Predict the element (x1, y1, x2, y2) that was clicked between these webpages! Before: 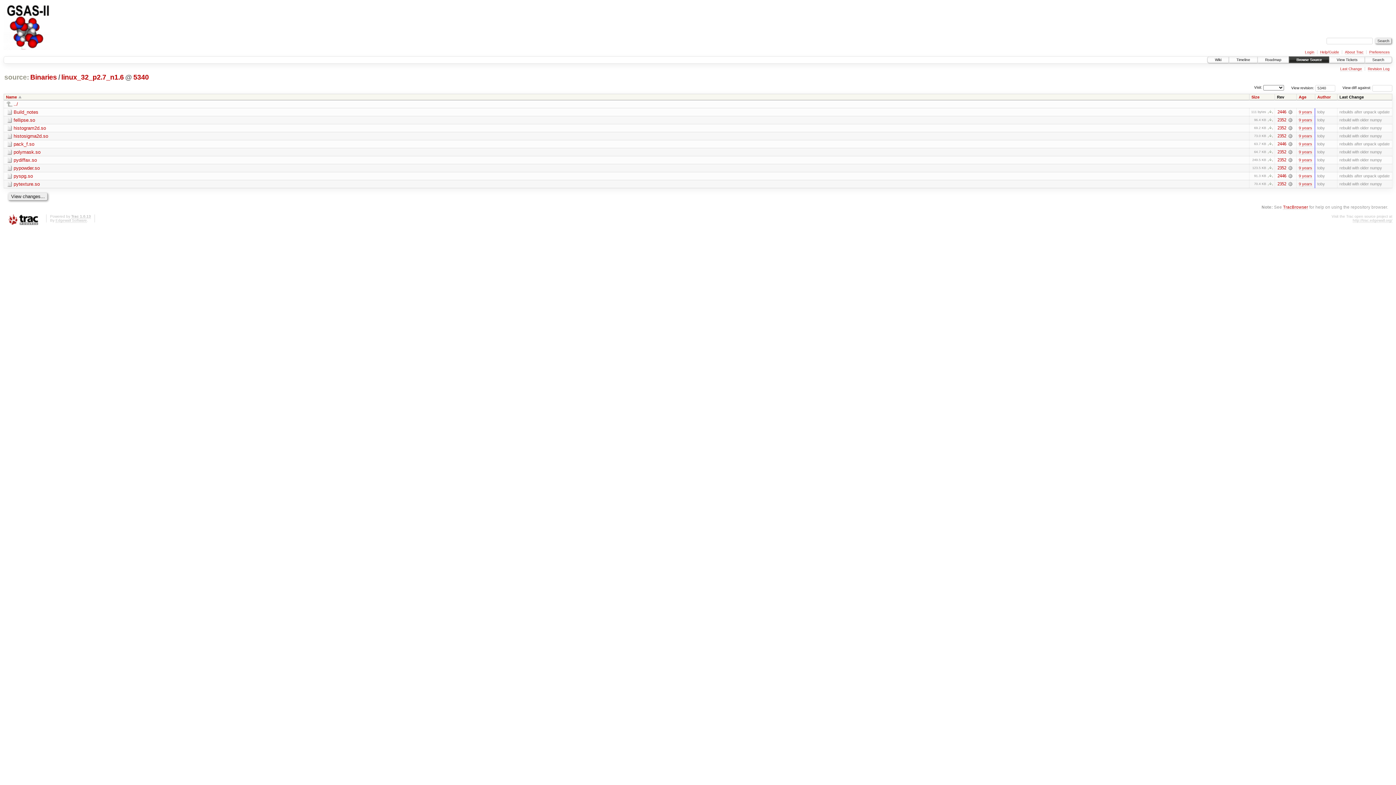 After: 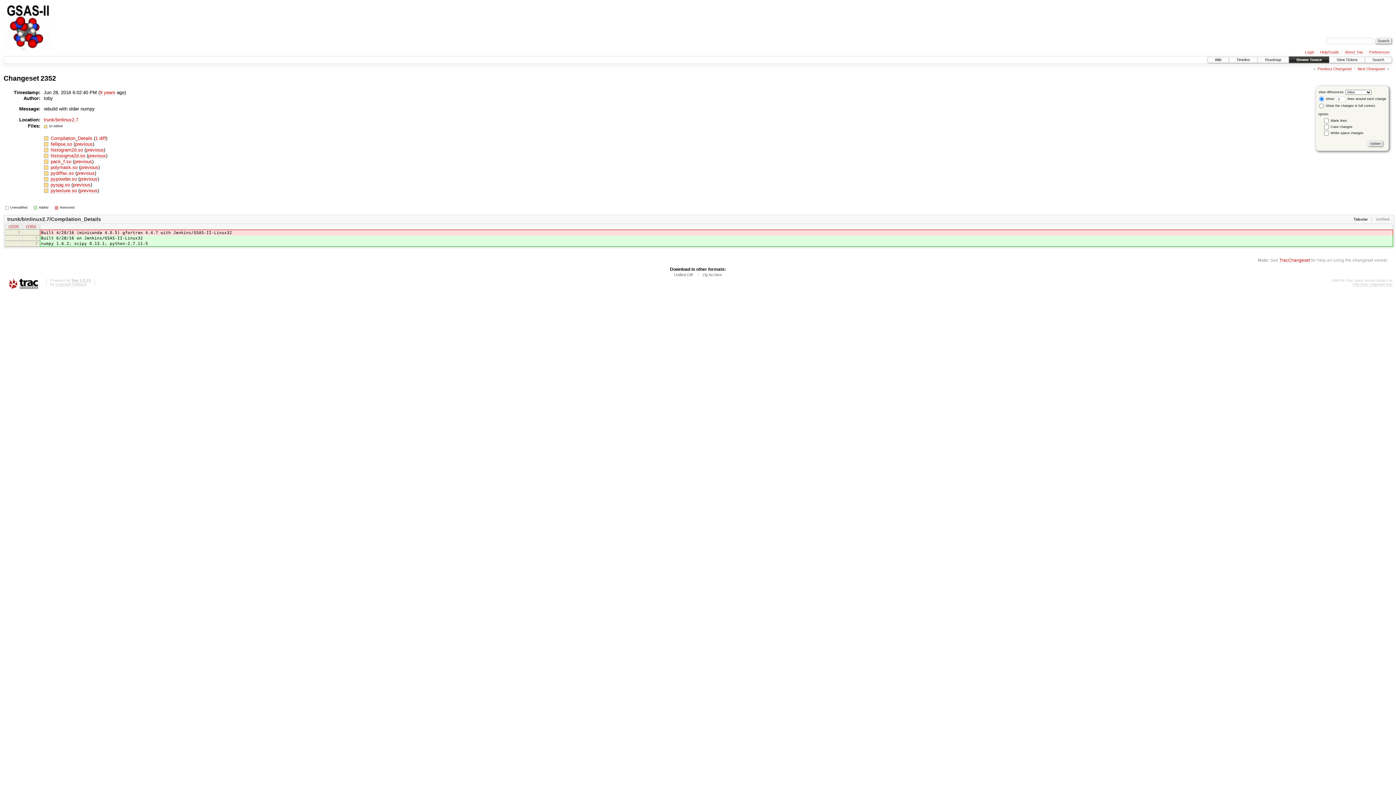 Action: bbox: (1288, 157, 1292, 162) label:  